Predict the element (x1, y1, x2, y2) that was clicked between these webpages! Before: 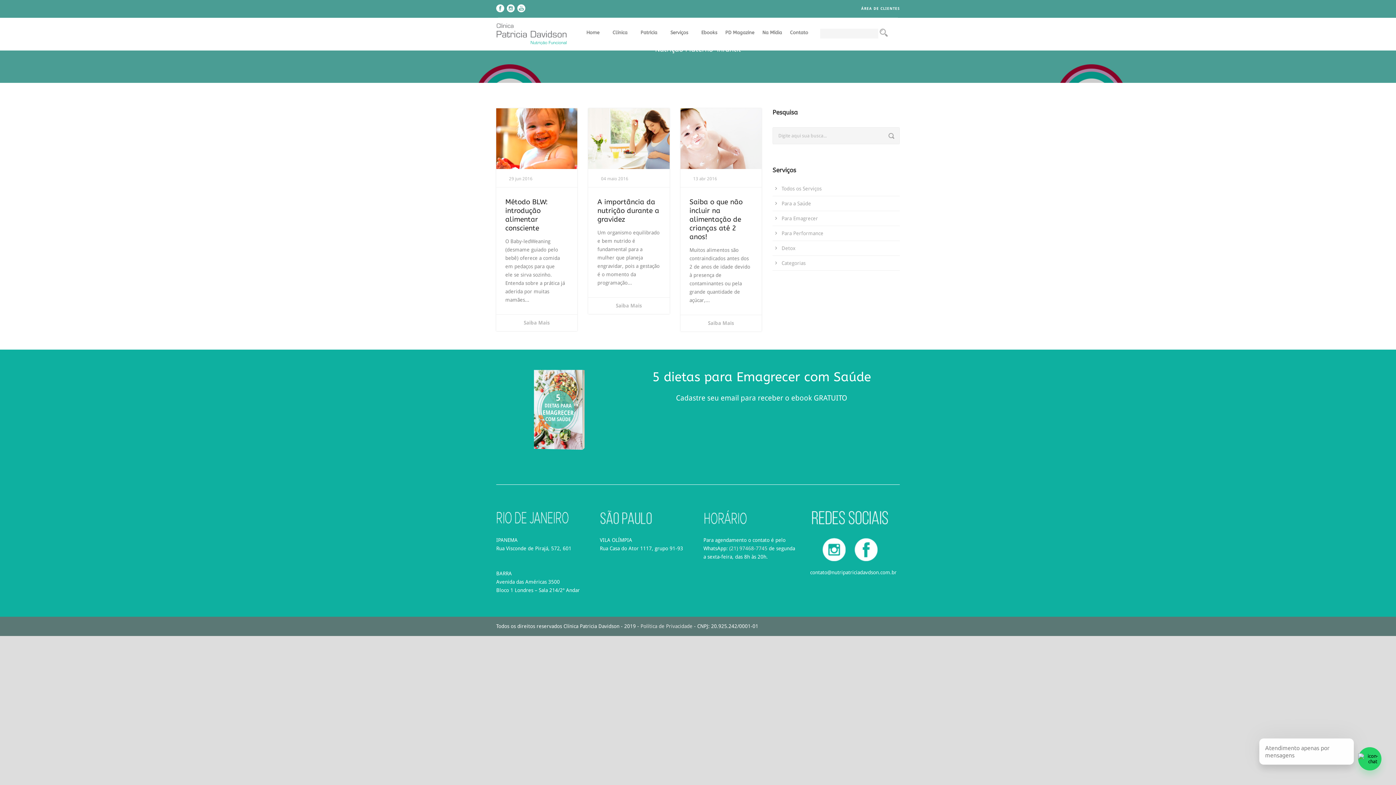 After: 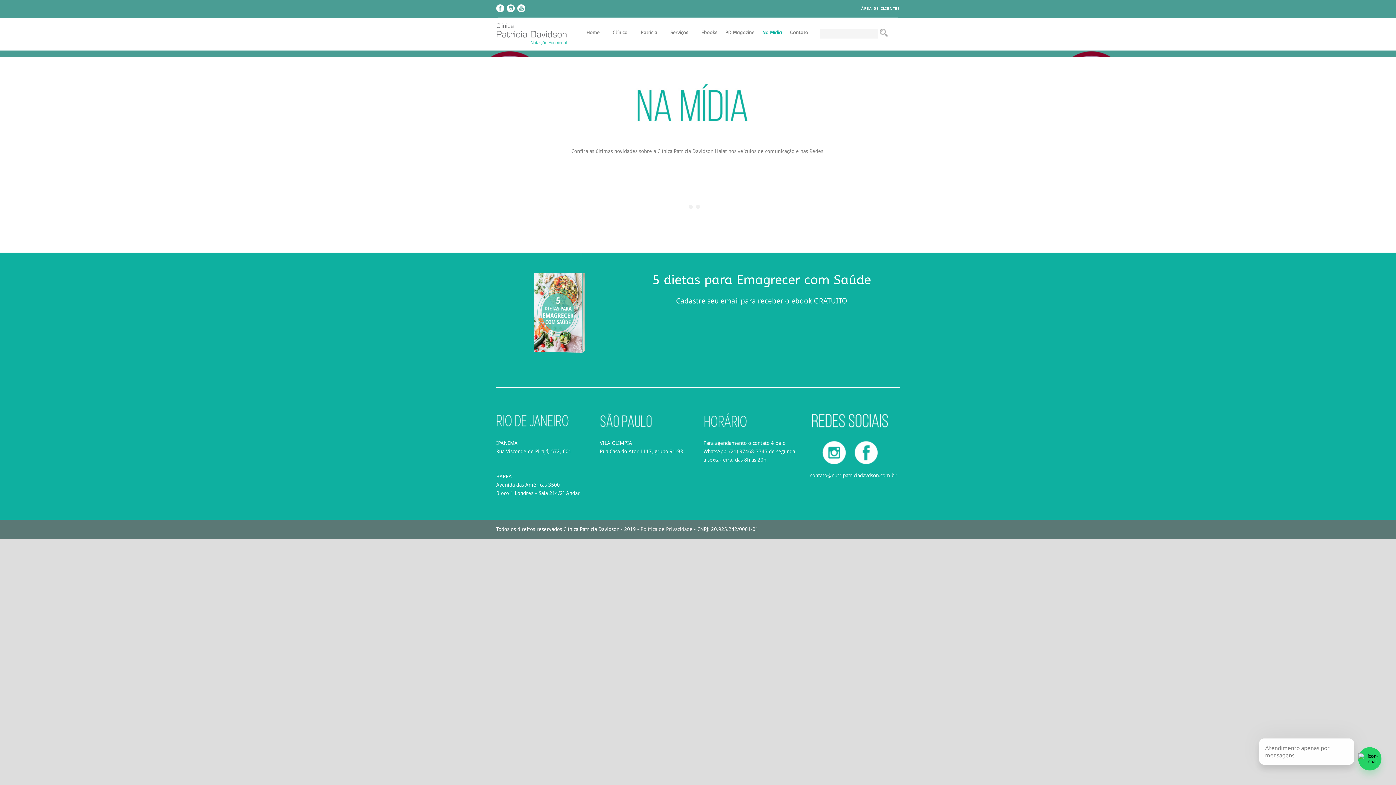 Action: bbox: (754, 28, 782, 47) label: Na Mídia